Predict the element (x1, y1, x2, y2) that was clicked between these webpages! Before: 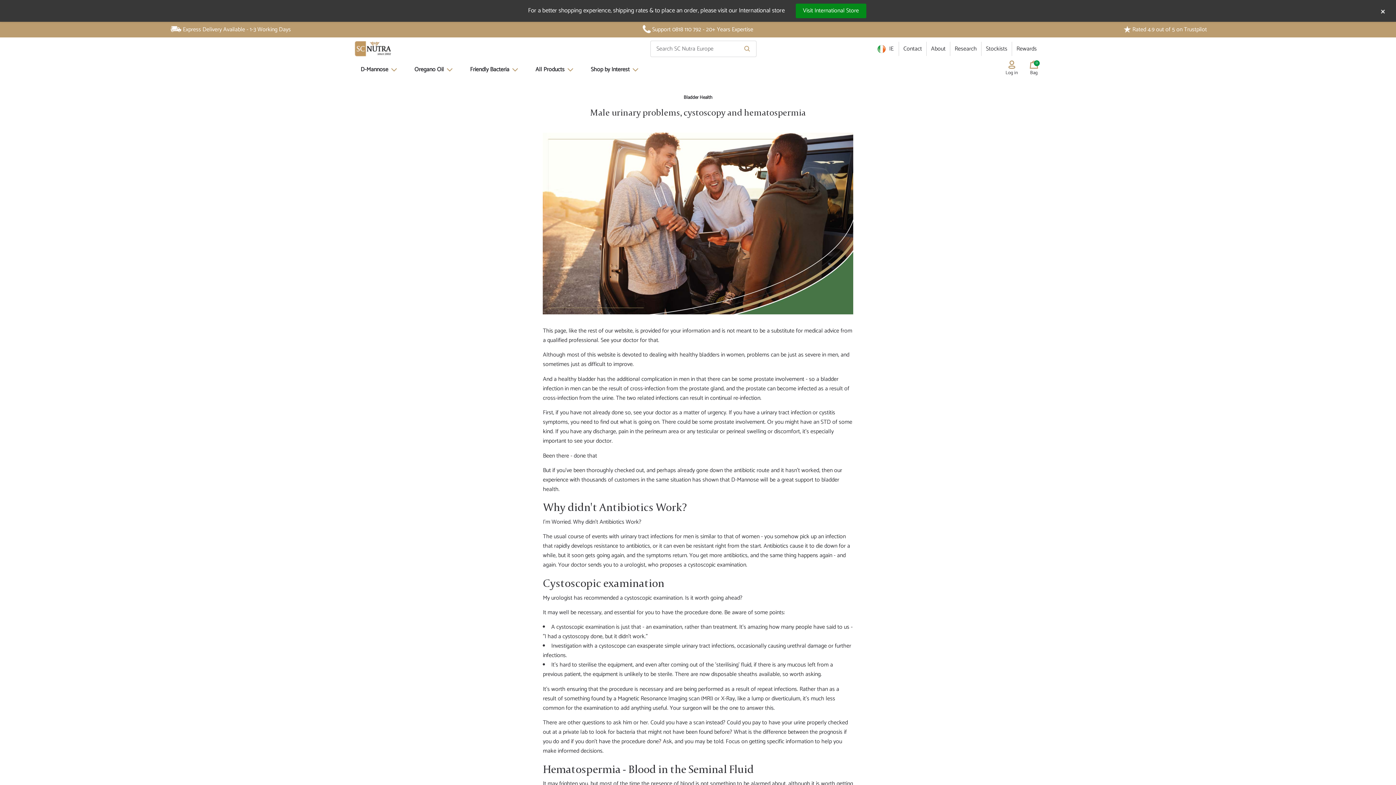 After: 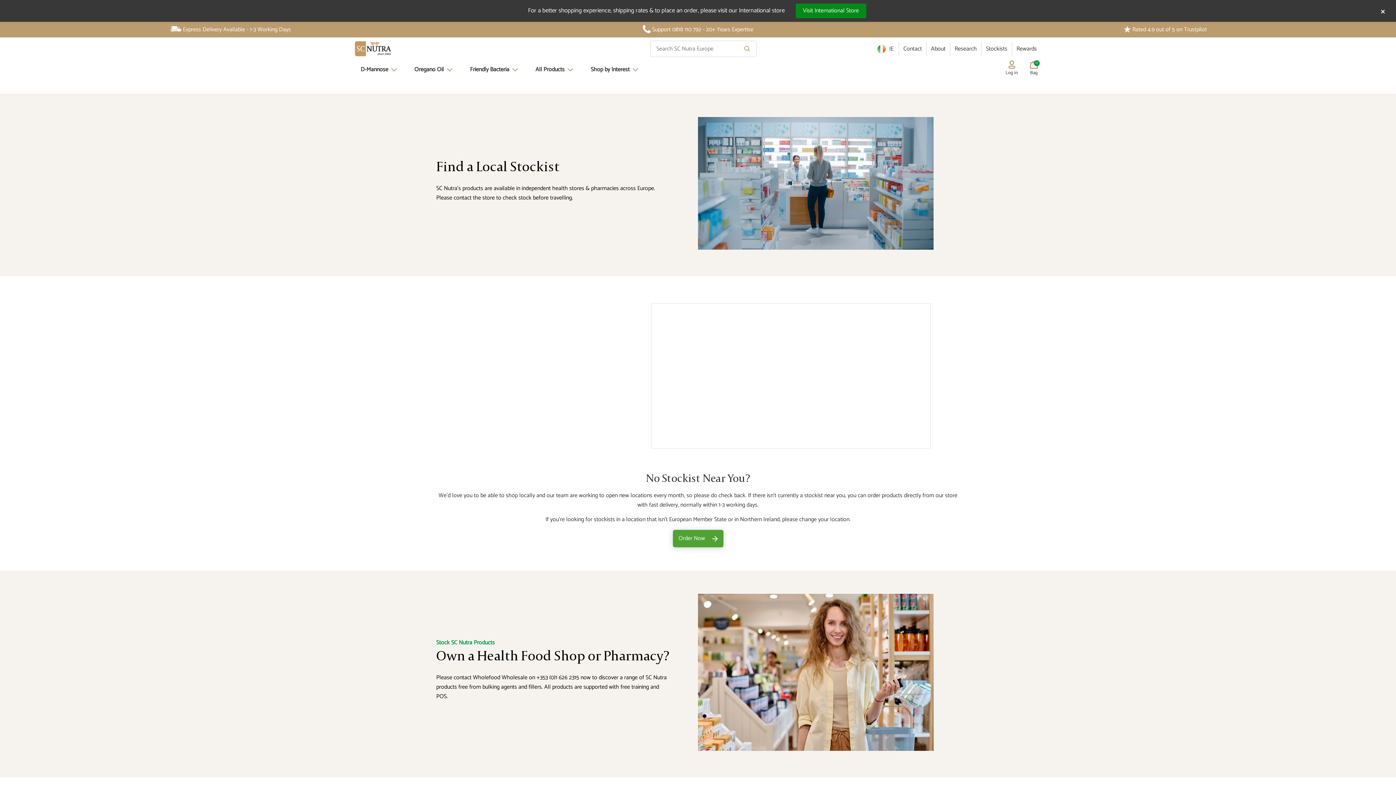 Action: label: Stockists bbox: (984, 44, 1009, 53)